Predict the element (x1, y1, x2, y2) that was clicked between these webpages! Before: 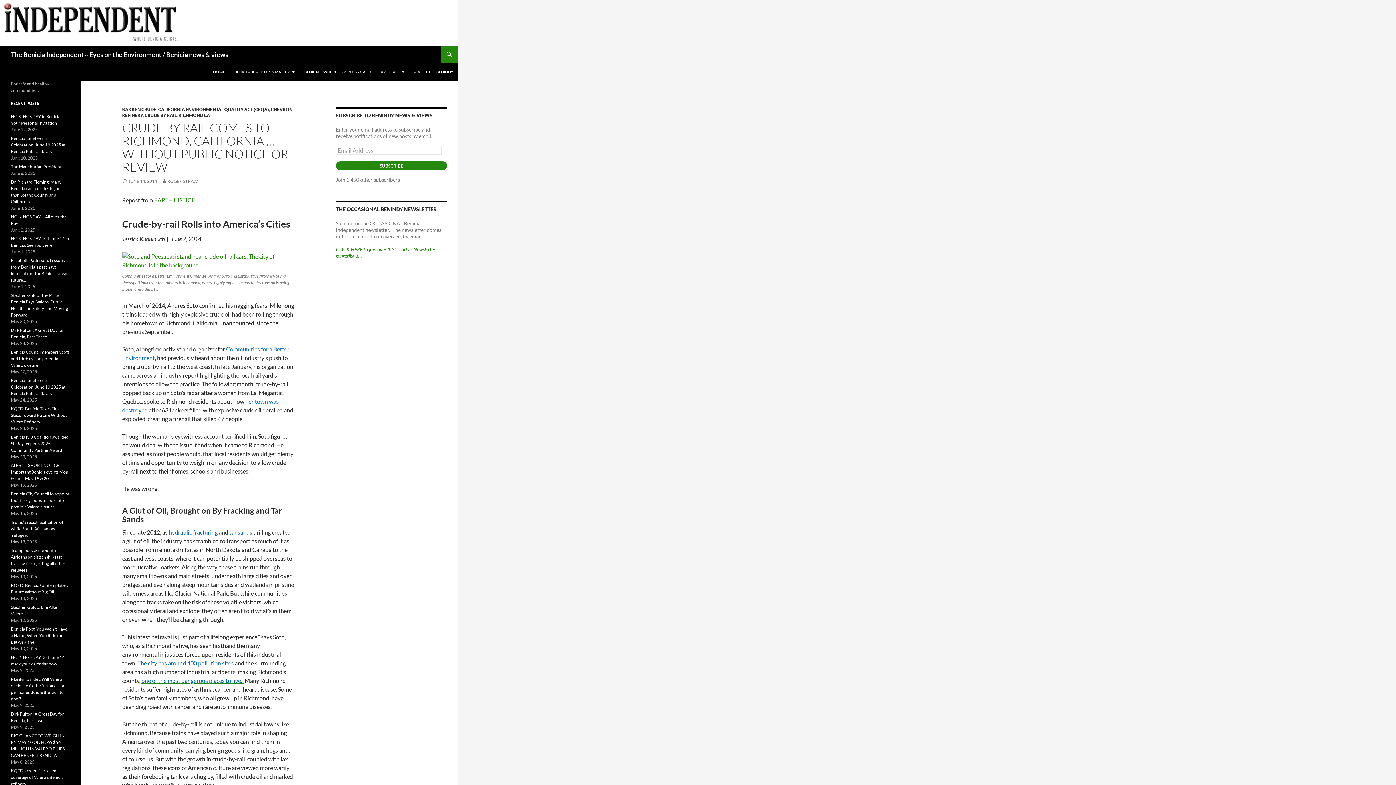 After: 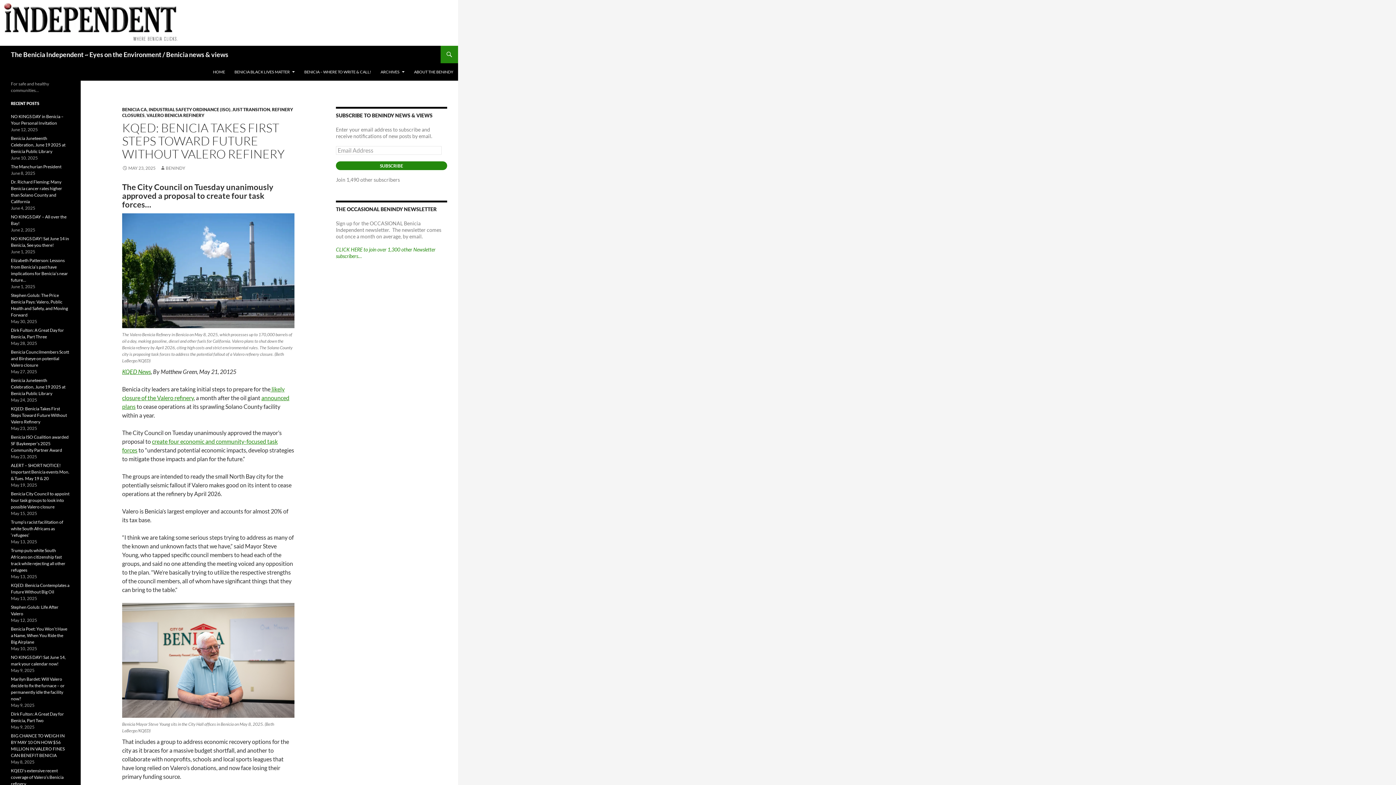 Action: bbox: (10, 406, 66, 424) label: KQED: Benicia Takes First Steps Toward Future Without Valero Refinery